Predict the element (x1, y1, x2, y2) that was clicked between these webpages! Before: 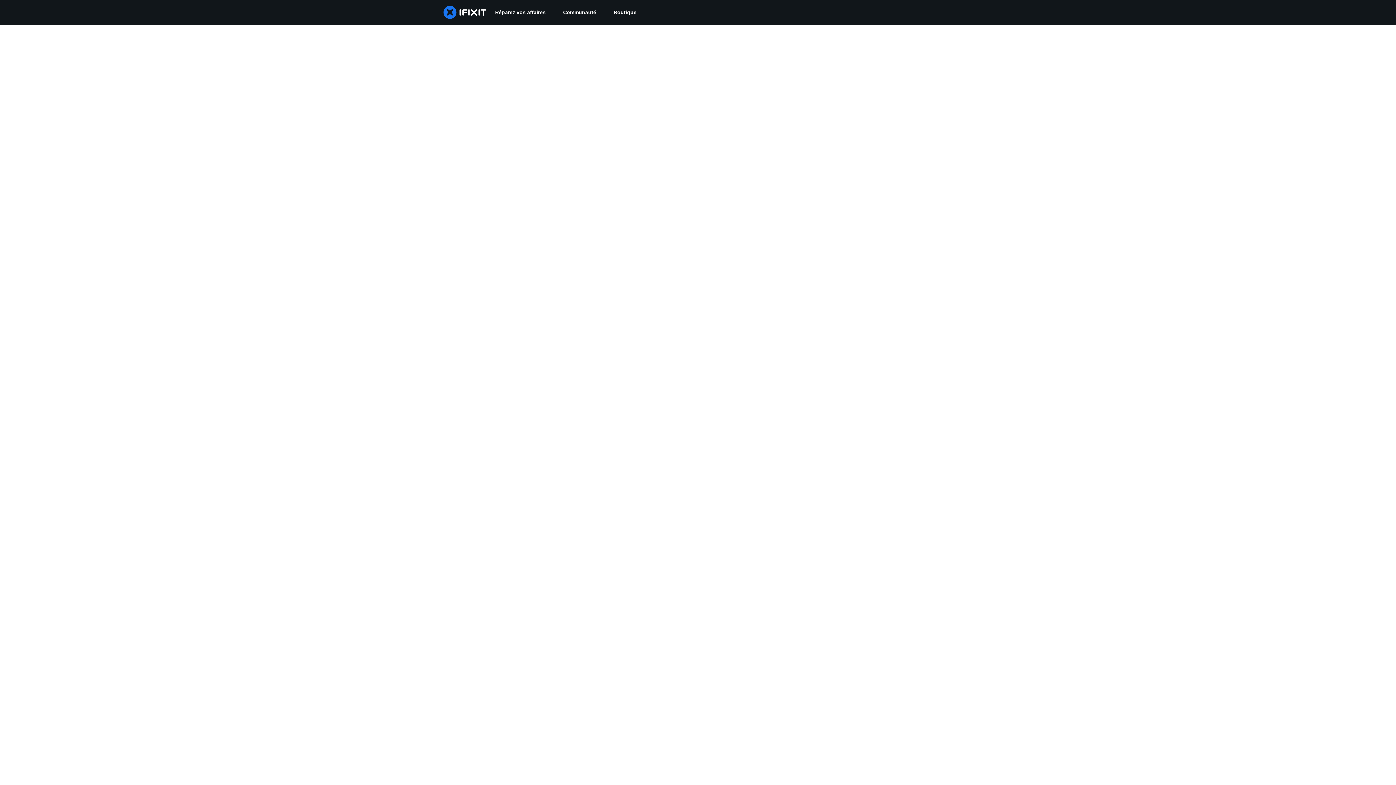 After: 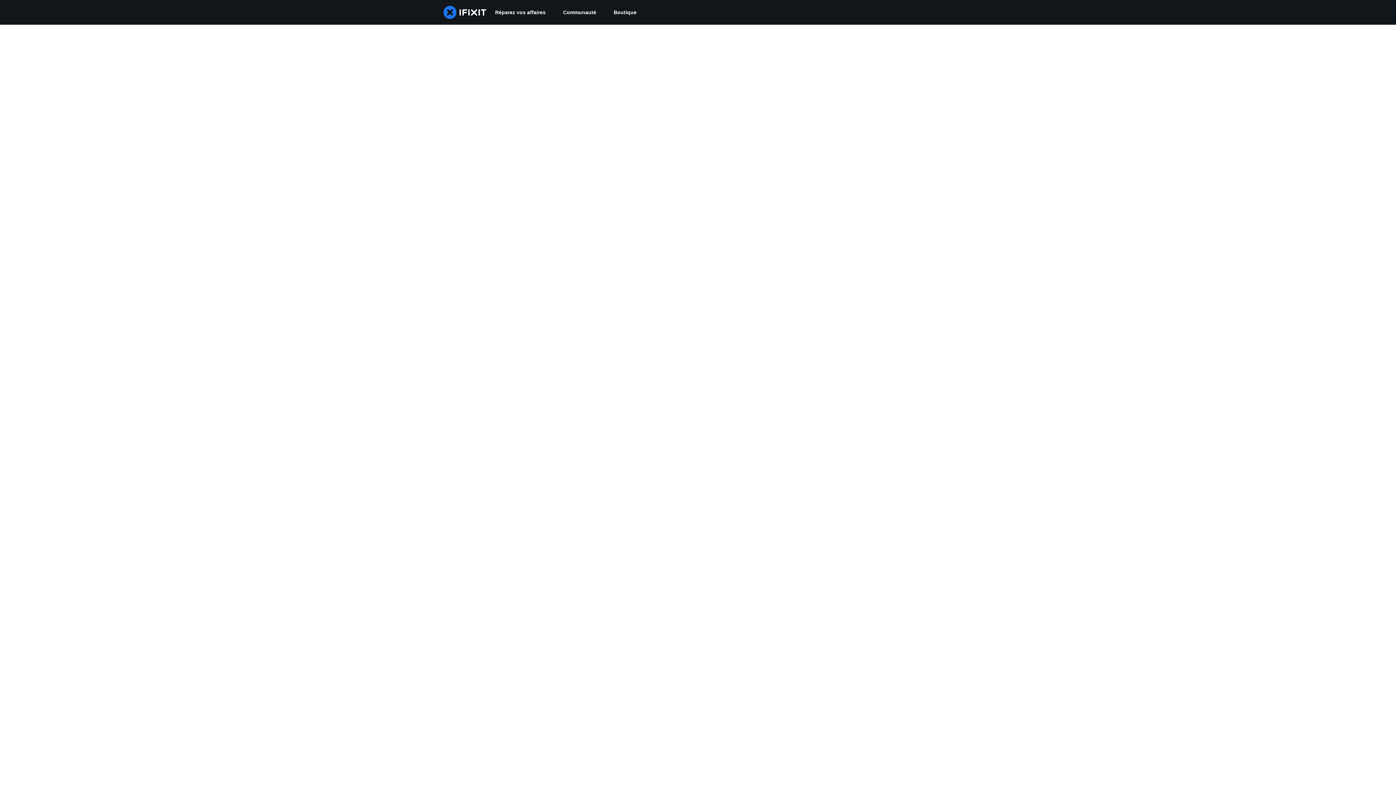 Action: label: Communauté bbox: (554, 0, 605, 24)